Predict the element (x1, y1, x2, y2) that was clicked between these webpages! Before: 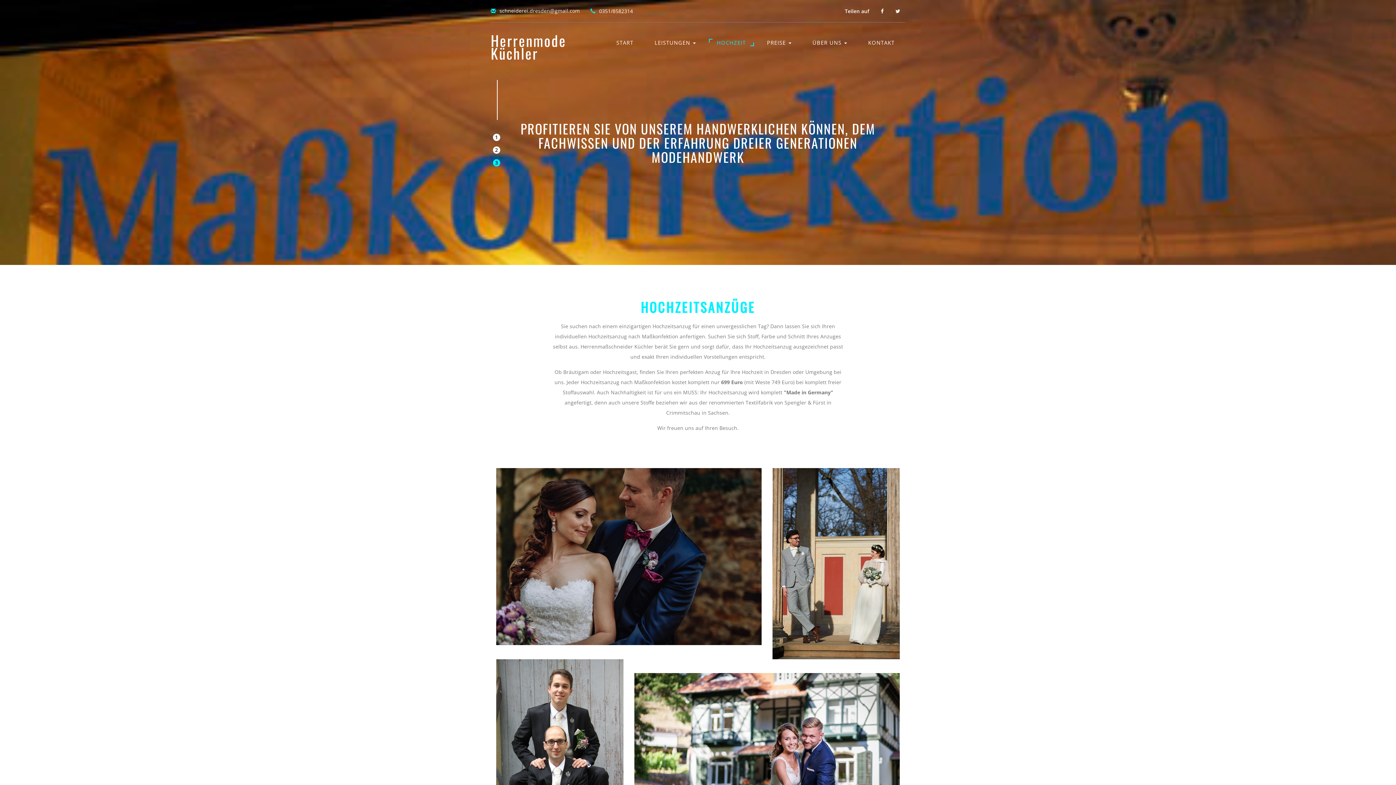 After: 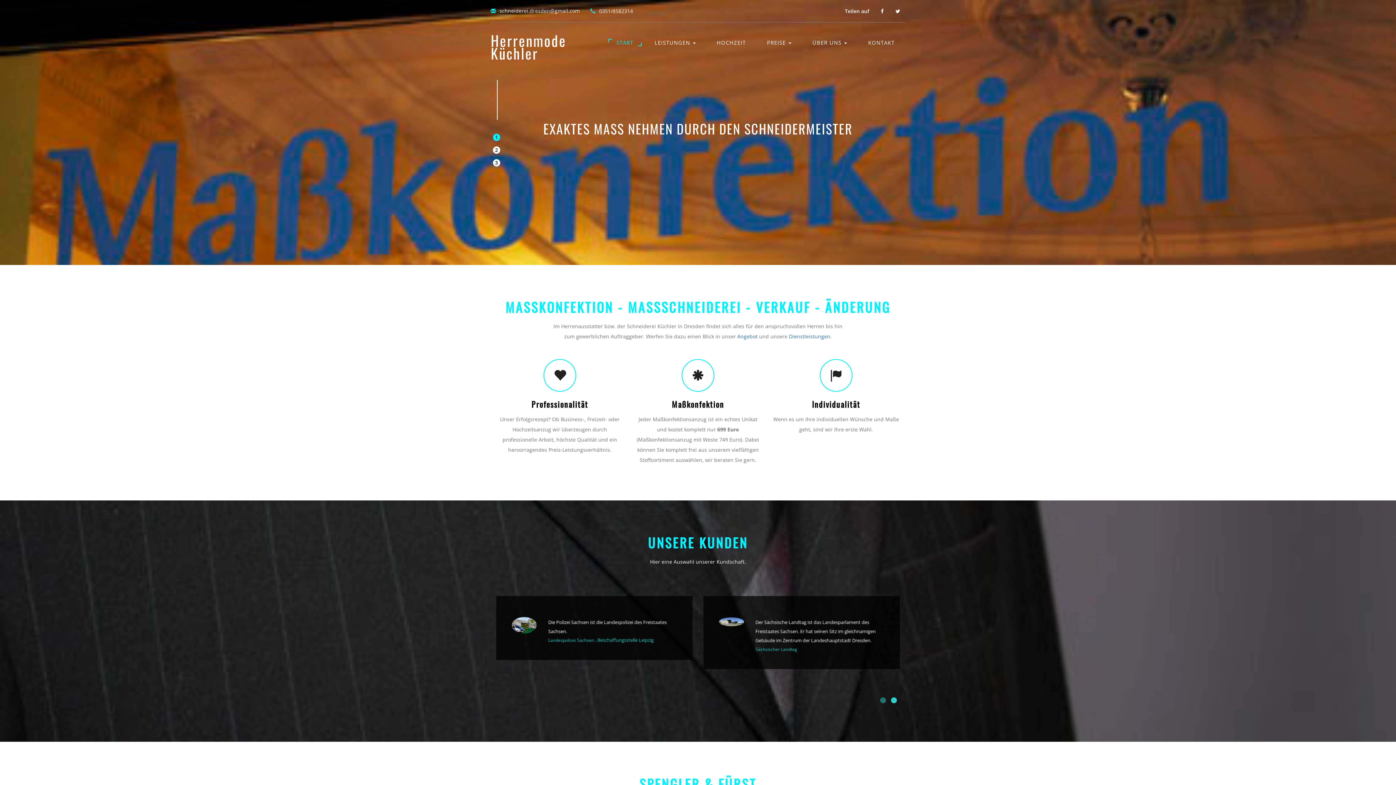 Action: bbox: (490, 34, 566, 50) label: Herrenmode
Küchler